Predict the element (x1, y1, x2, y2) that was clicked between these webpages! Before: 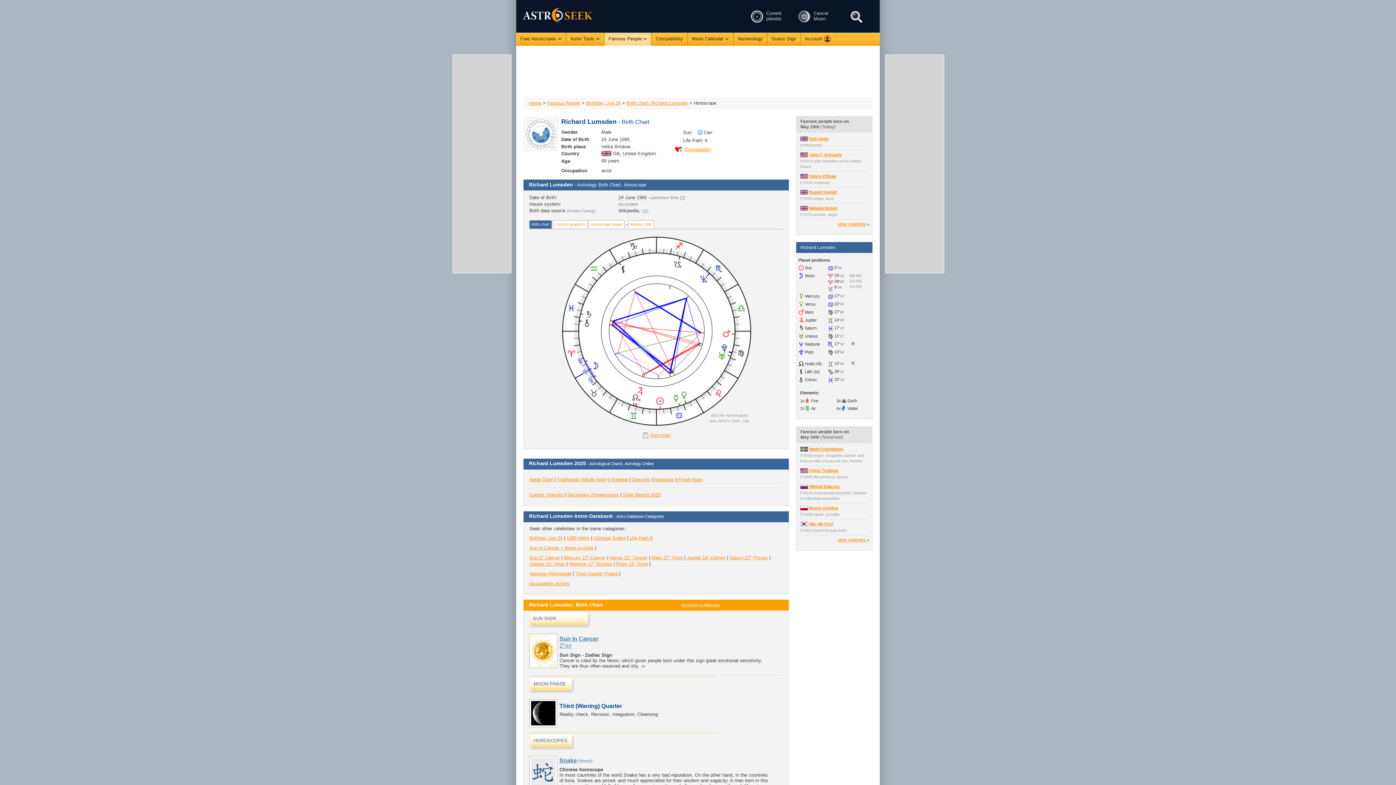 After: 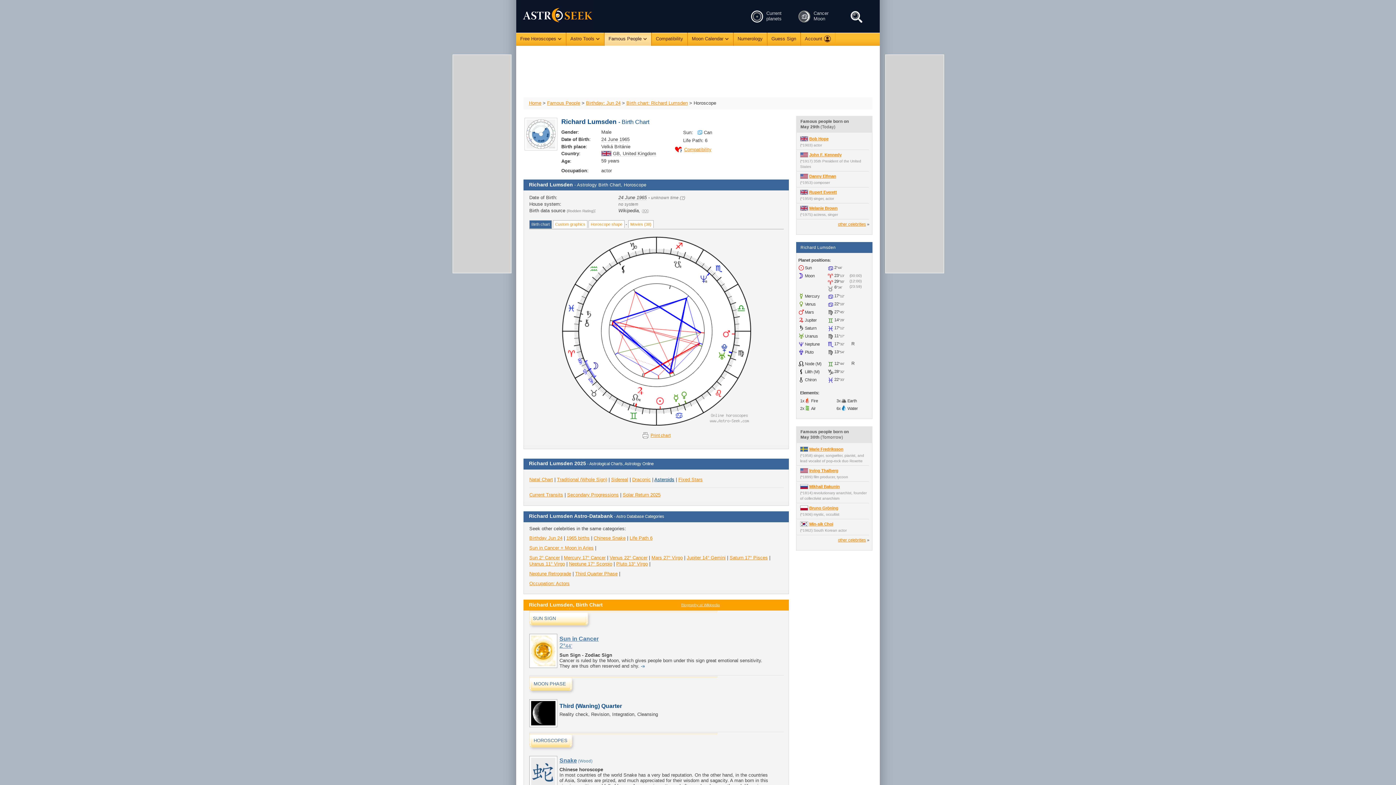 Action: bbox: (654, 477, 674, 482) label: Asteroids